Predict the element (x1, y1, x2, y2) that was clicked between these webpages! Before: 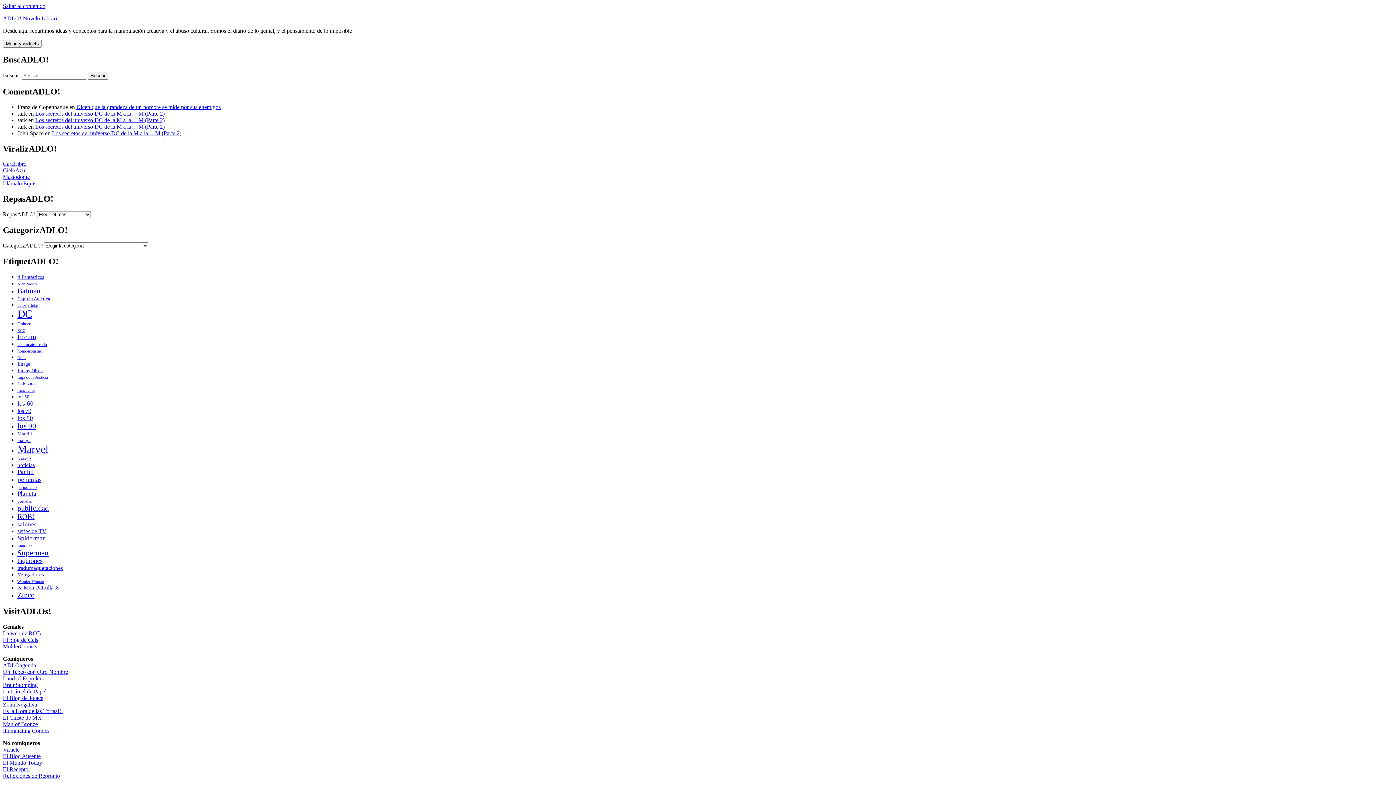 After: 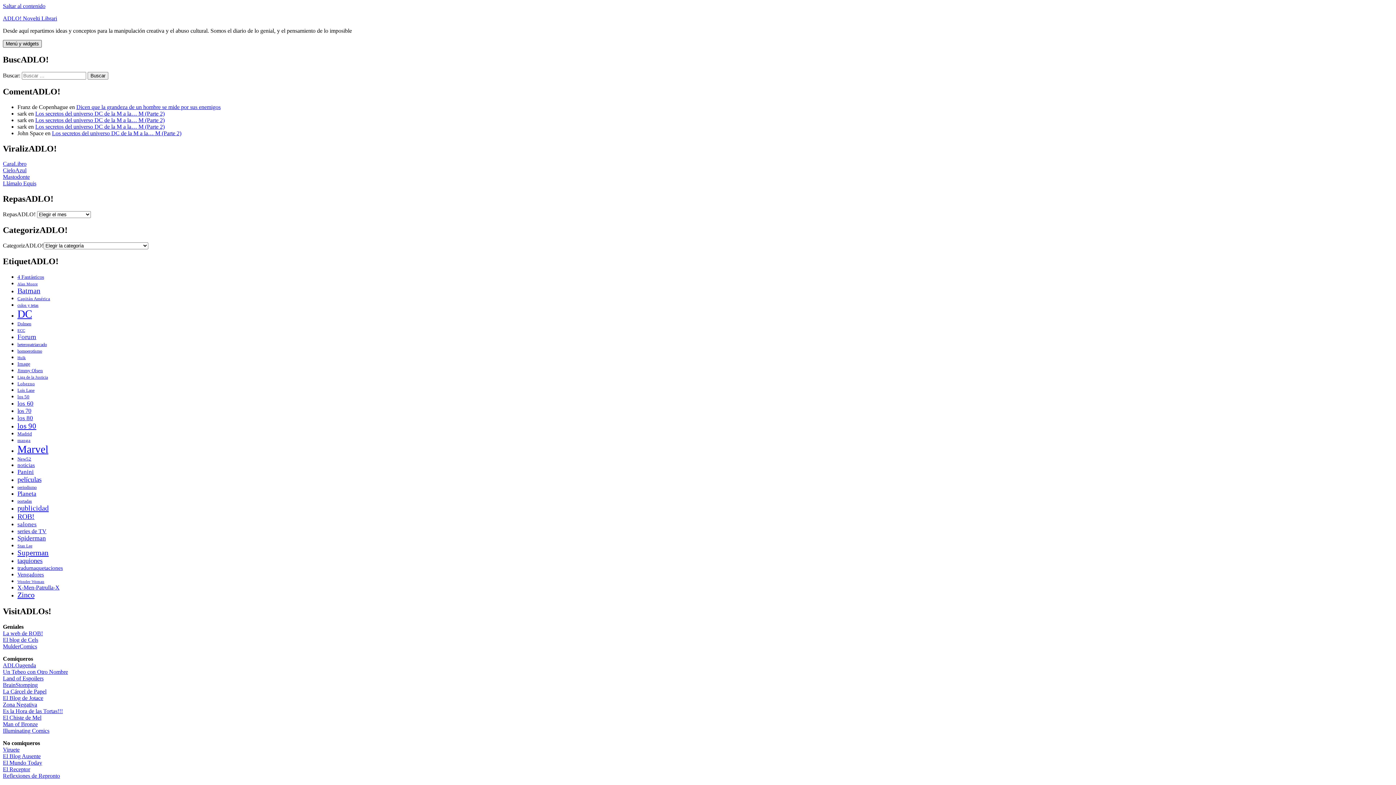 Action: bbox: (2, 40, 41, 47) label: Menú y widgets